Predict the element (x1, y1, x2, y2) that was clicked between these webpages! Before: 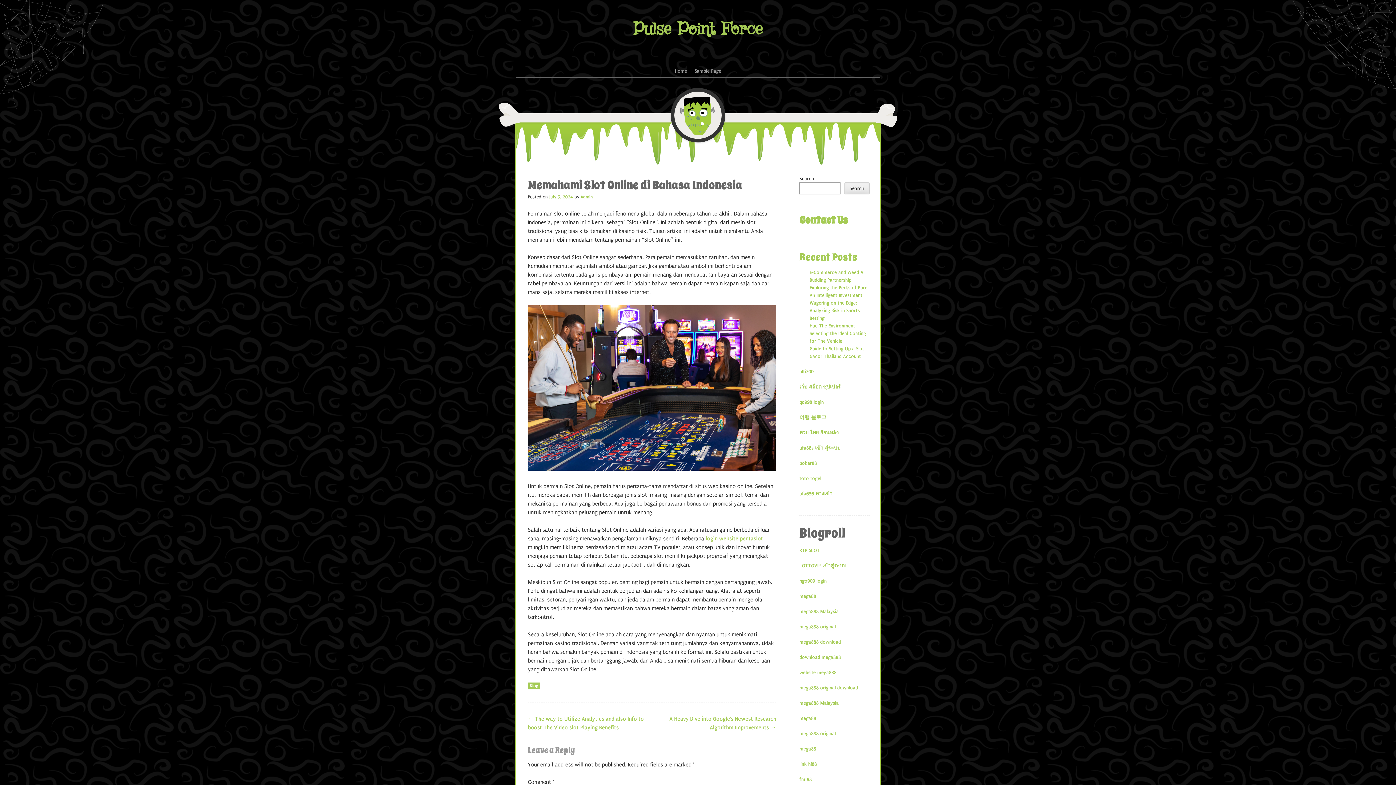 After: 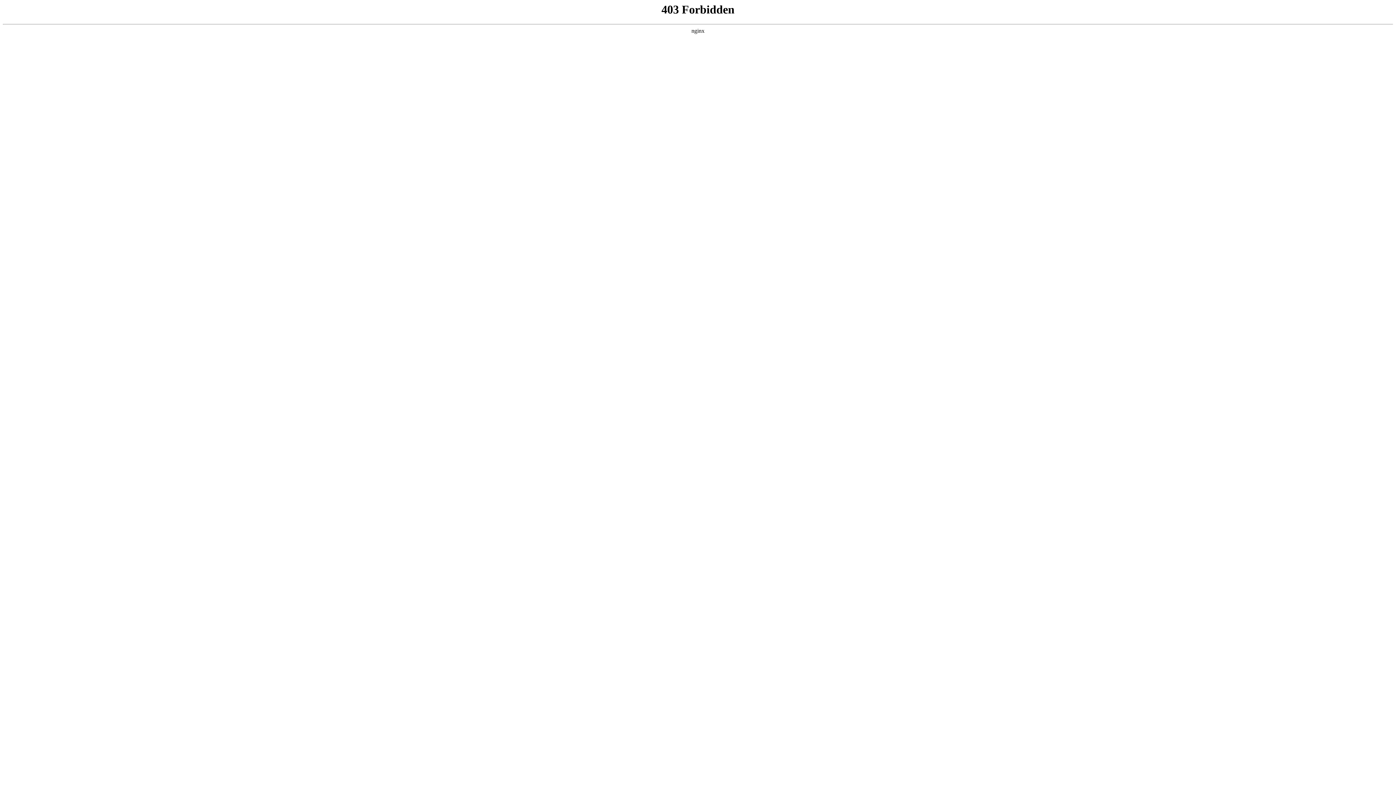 Action: label: mega888 Malaysia bbox: (799, 700, 838, 706)